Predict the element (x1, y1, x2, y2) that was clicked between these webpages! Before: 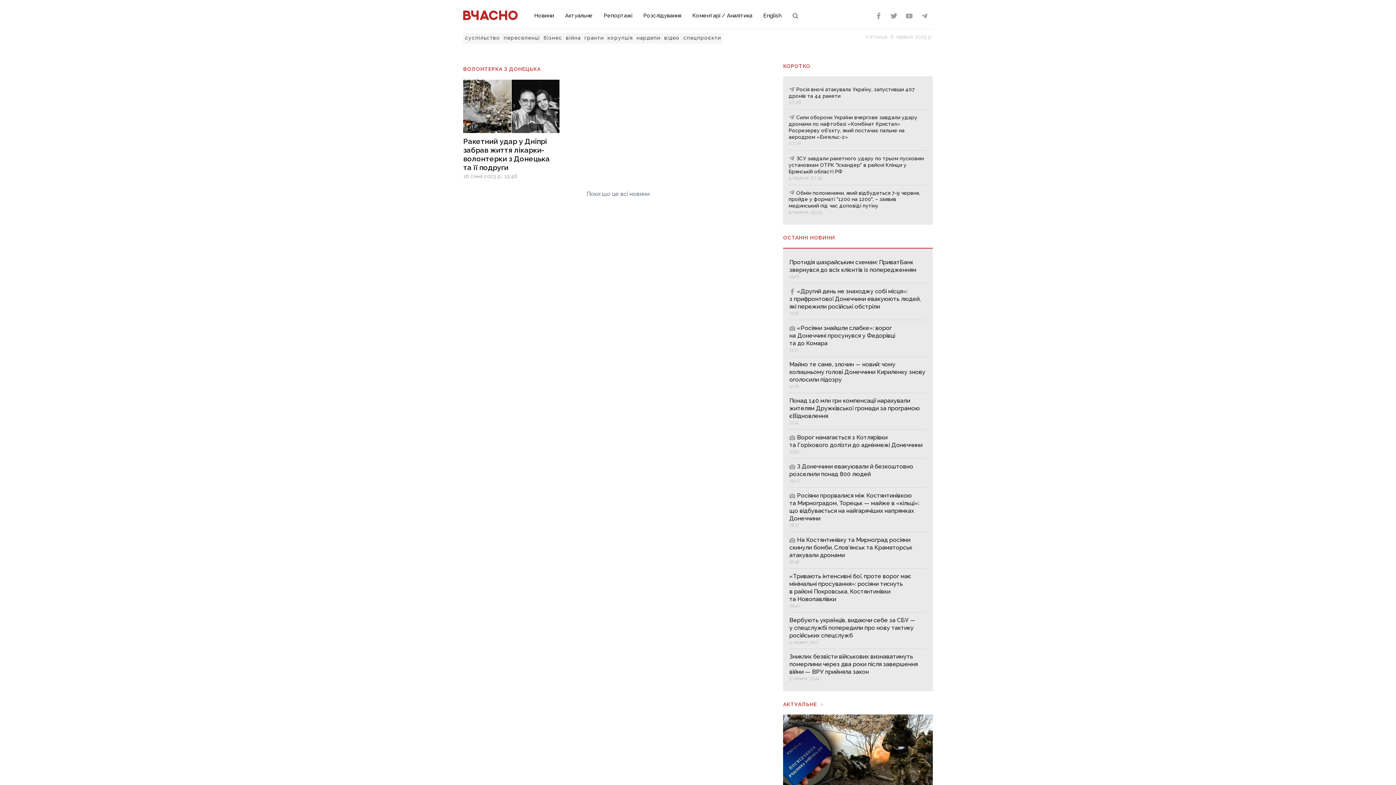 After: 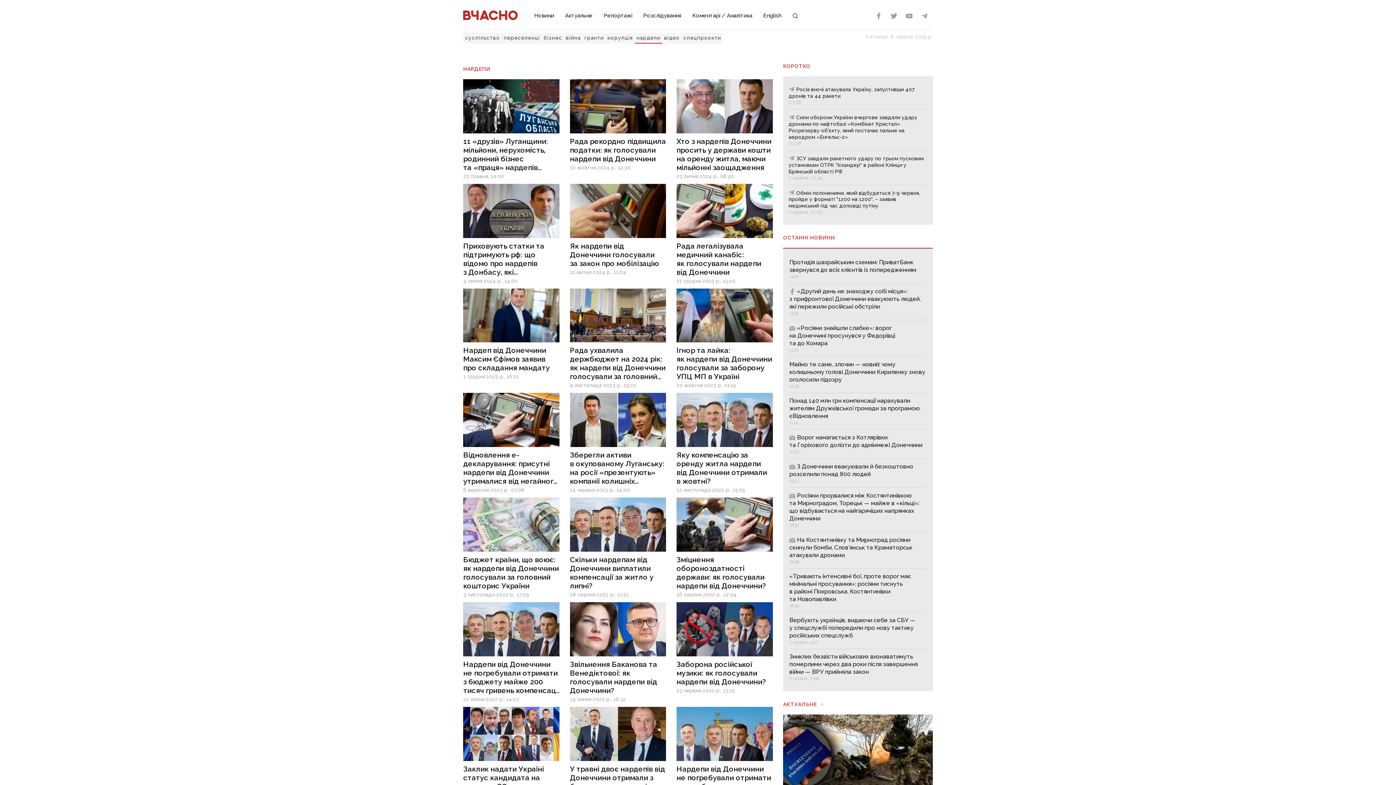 Action: label: нардепи bbox: (634, 33, 662, 43)